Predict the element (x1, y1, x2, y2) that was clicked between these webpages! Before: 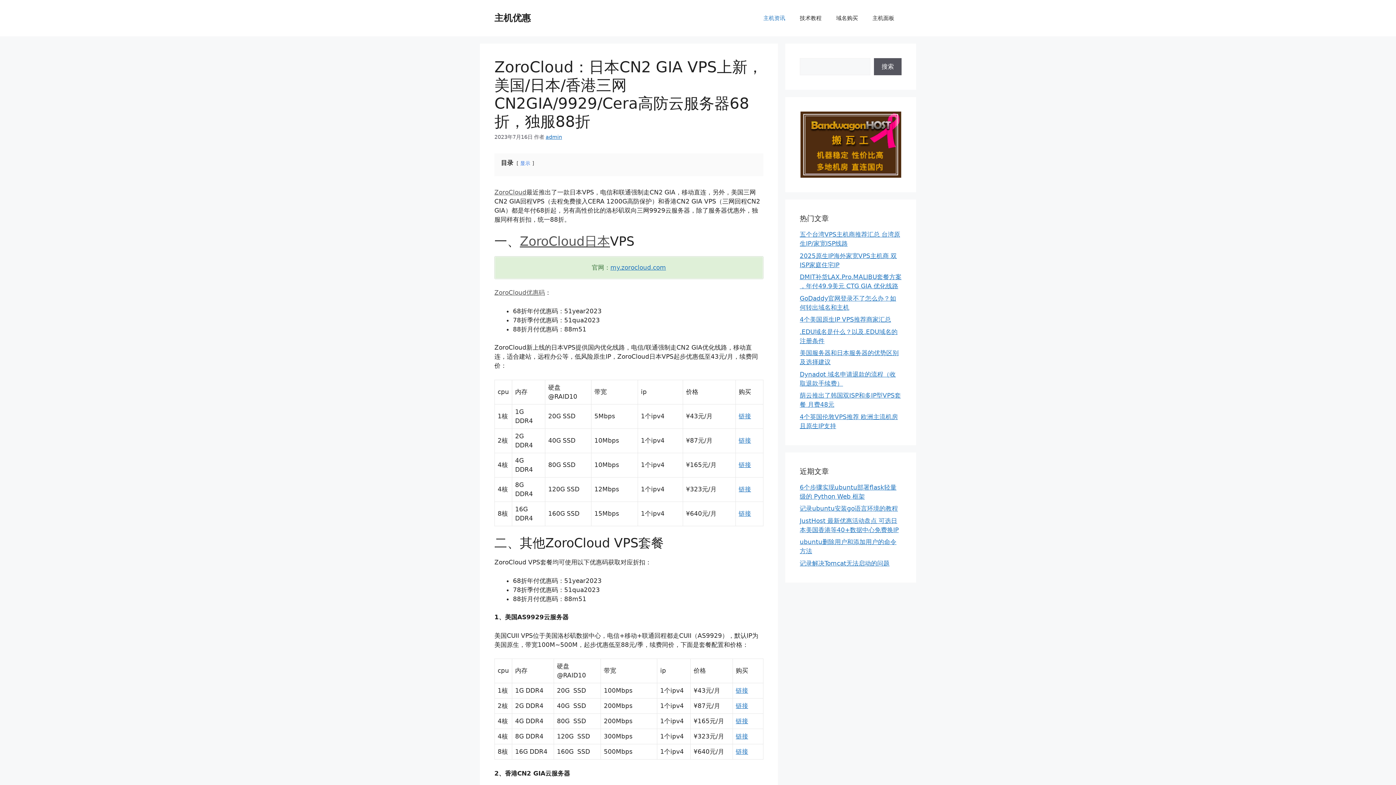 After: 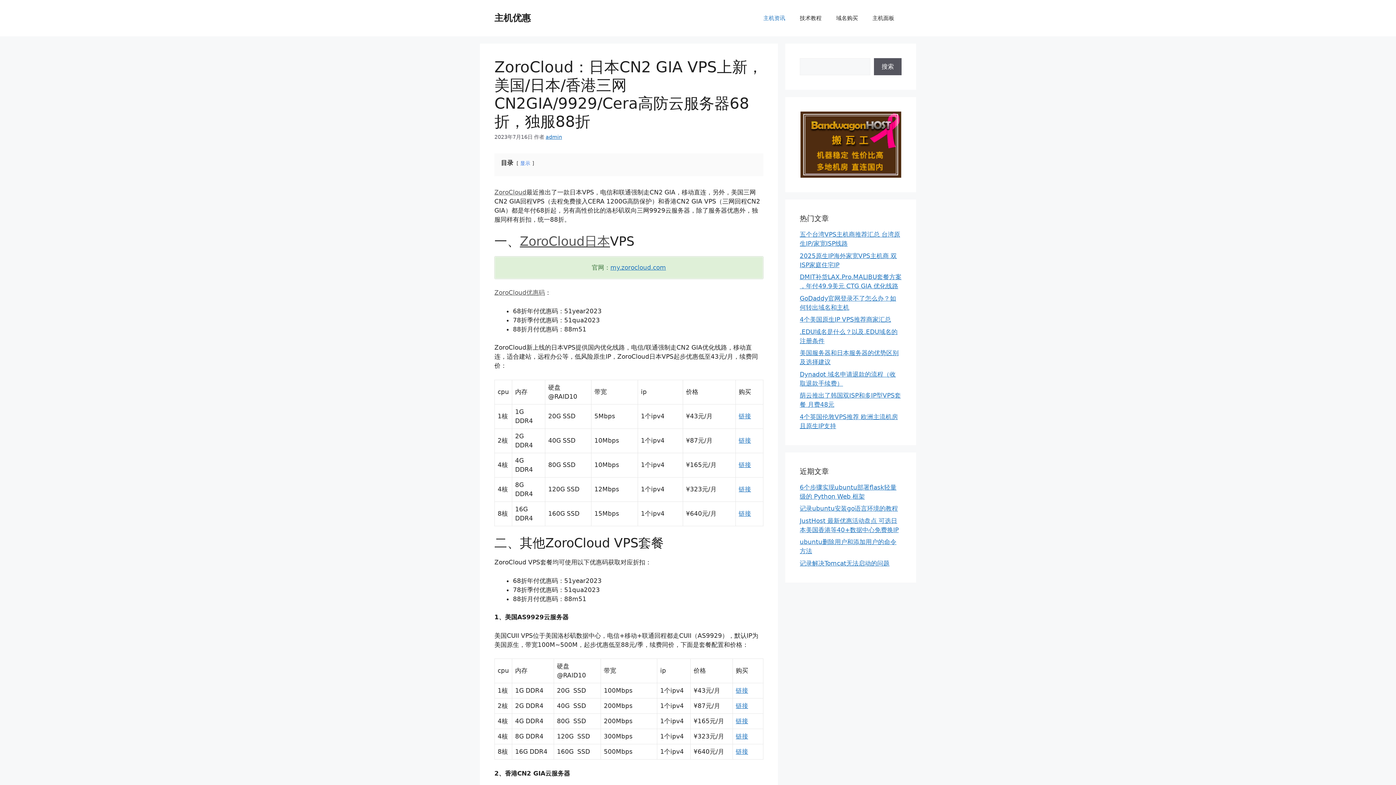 Action: bbox: (520, 234, 610, 248) label: ZoroCloud日本